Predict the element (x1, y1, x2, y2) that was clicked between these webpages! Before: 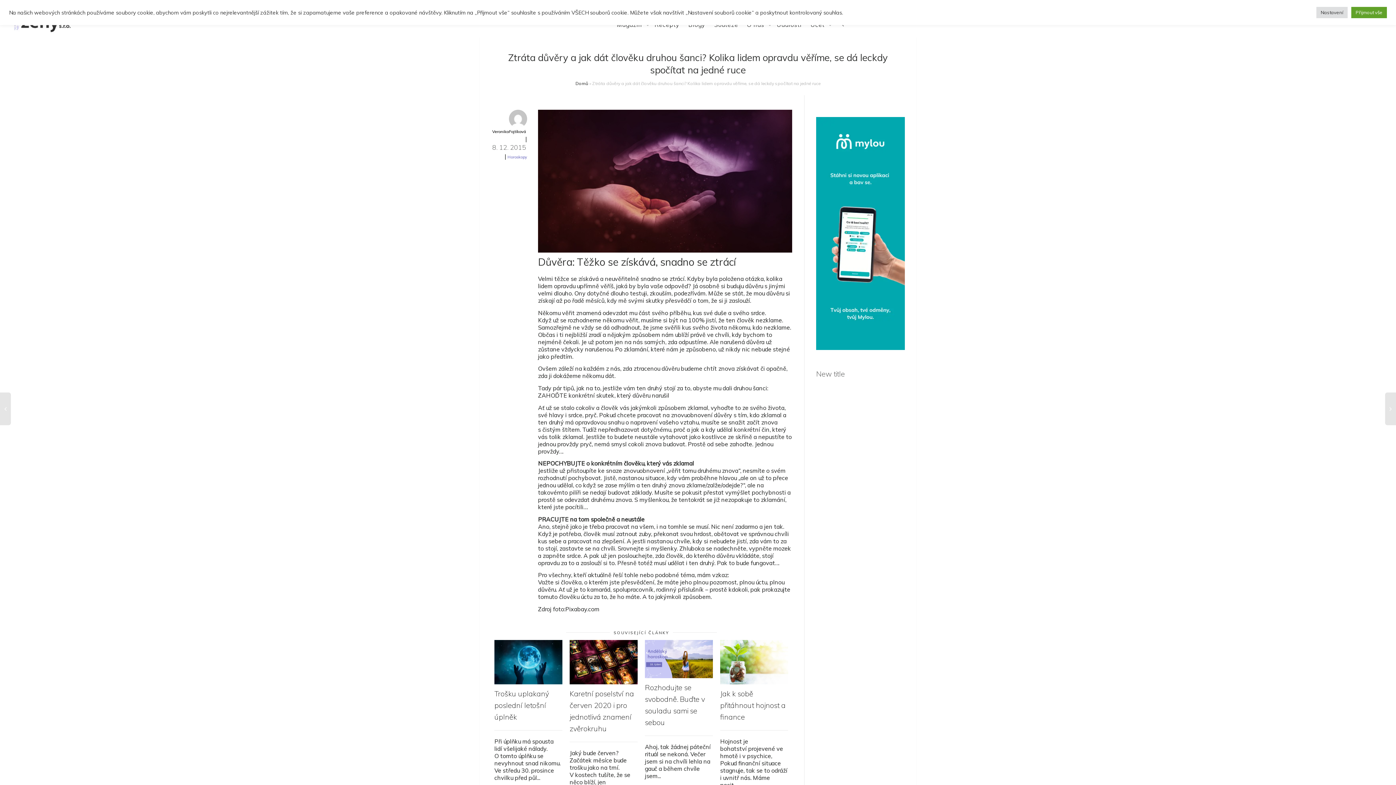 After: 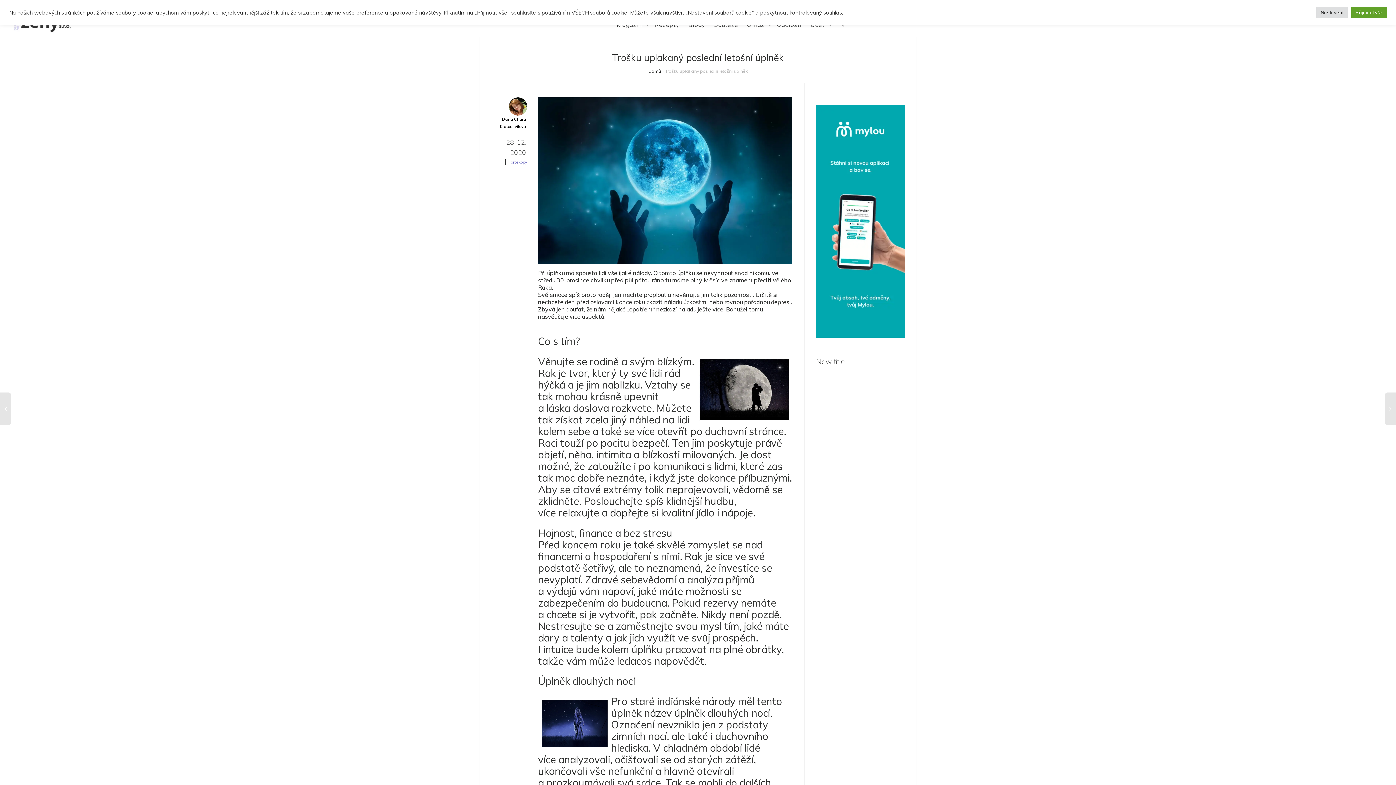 Action: bbox: (494, 640, 562, 684) label: +